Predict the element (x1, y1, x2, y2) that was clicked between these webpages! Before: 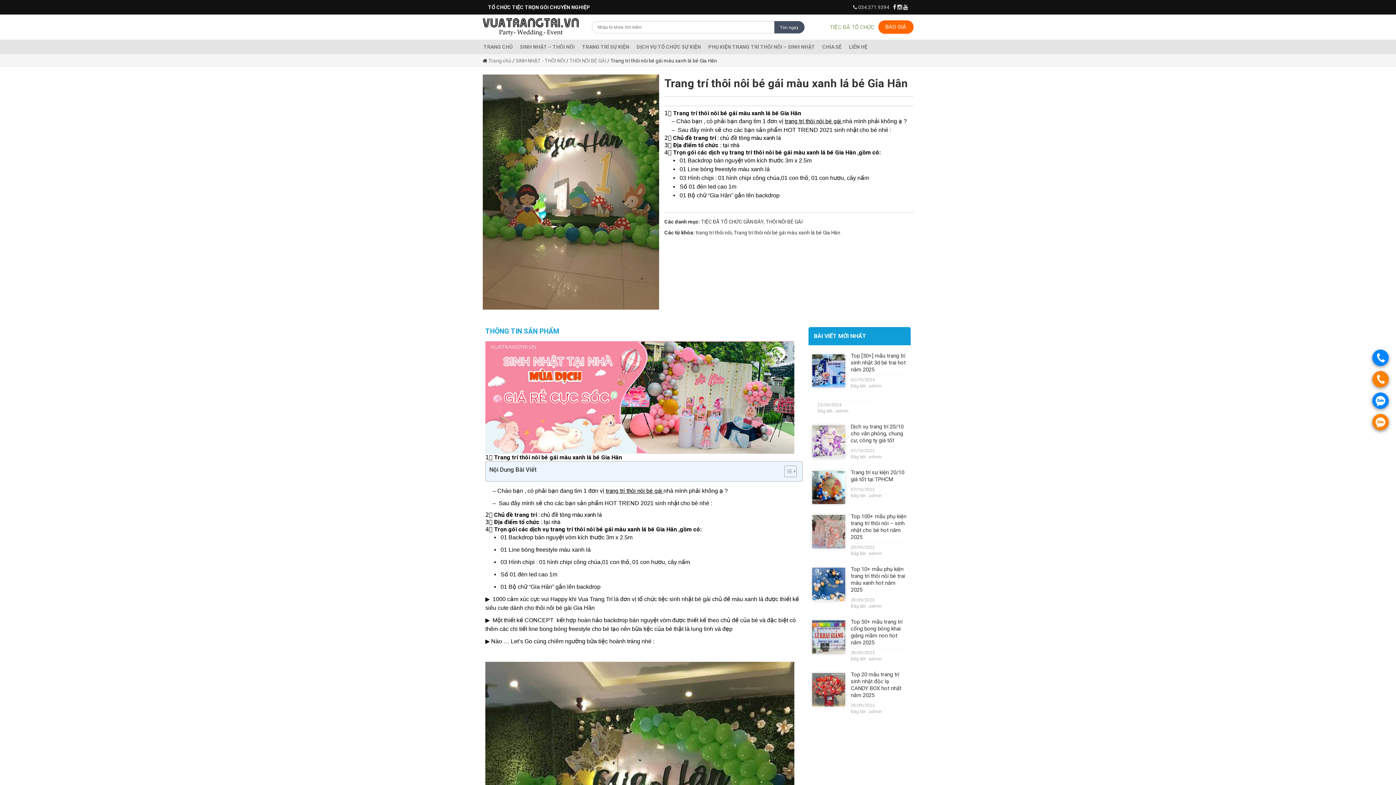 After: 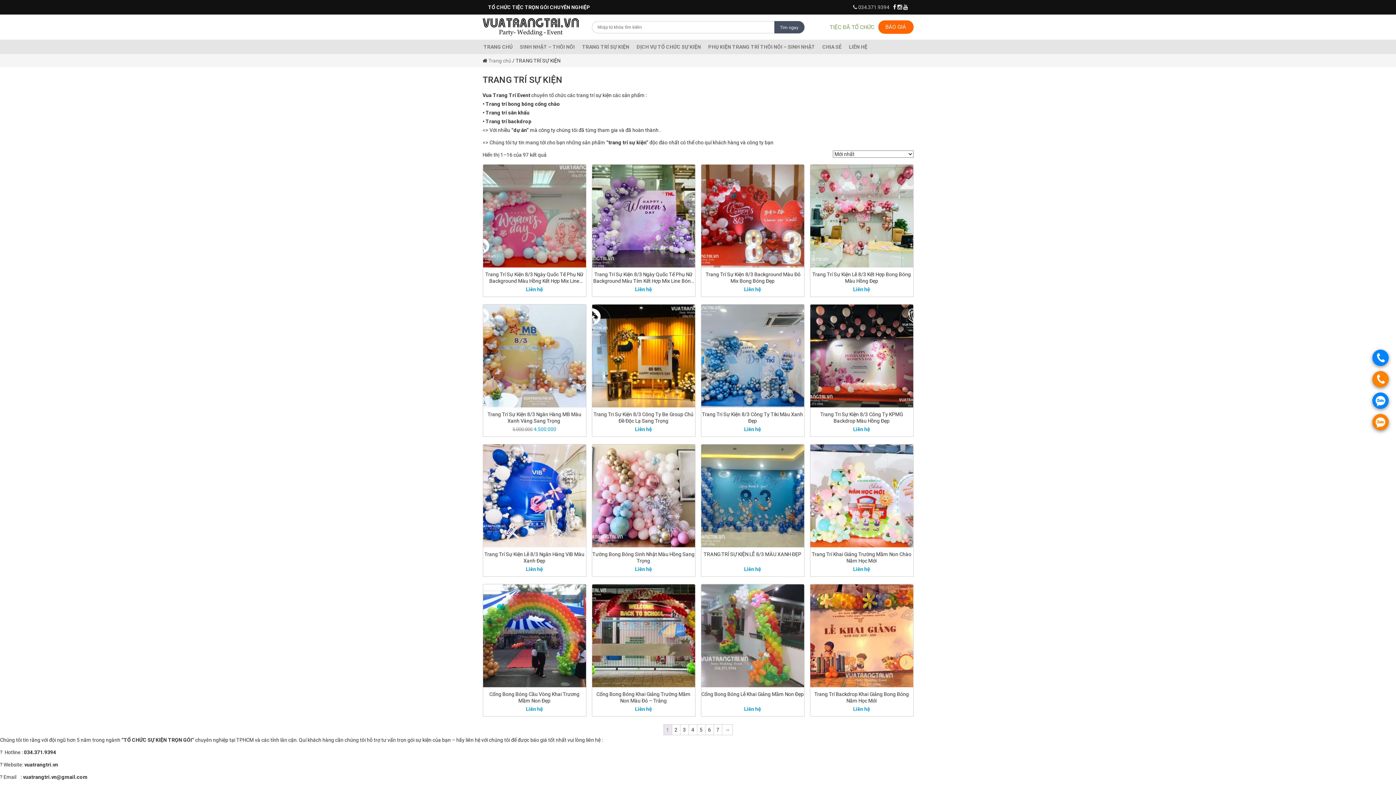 Action: label: TRANG TRÍ SỰ KIỆN bbox: (578, 39, 633, 54)